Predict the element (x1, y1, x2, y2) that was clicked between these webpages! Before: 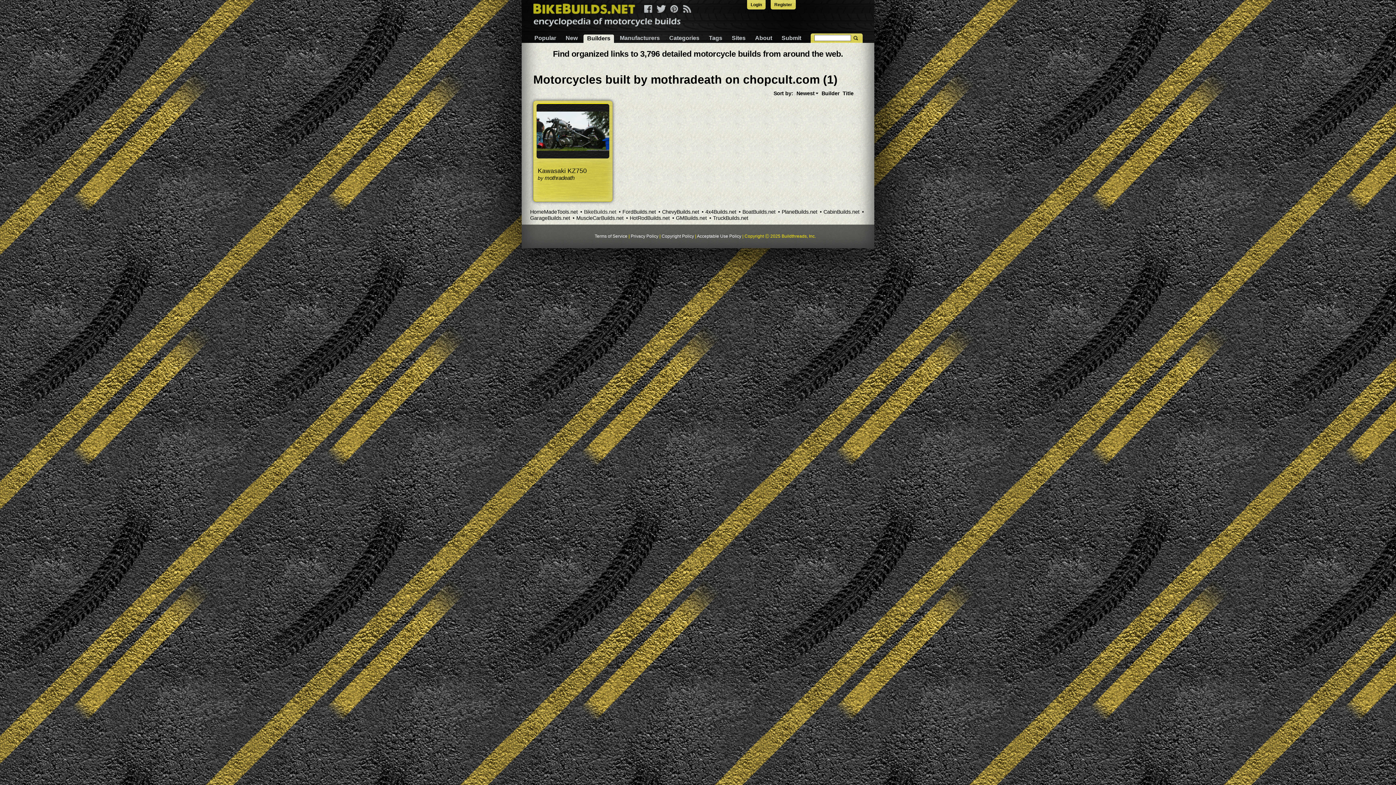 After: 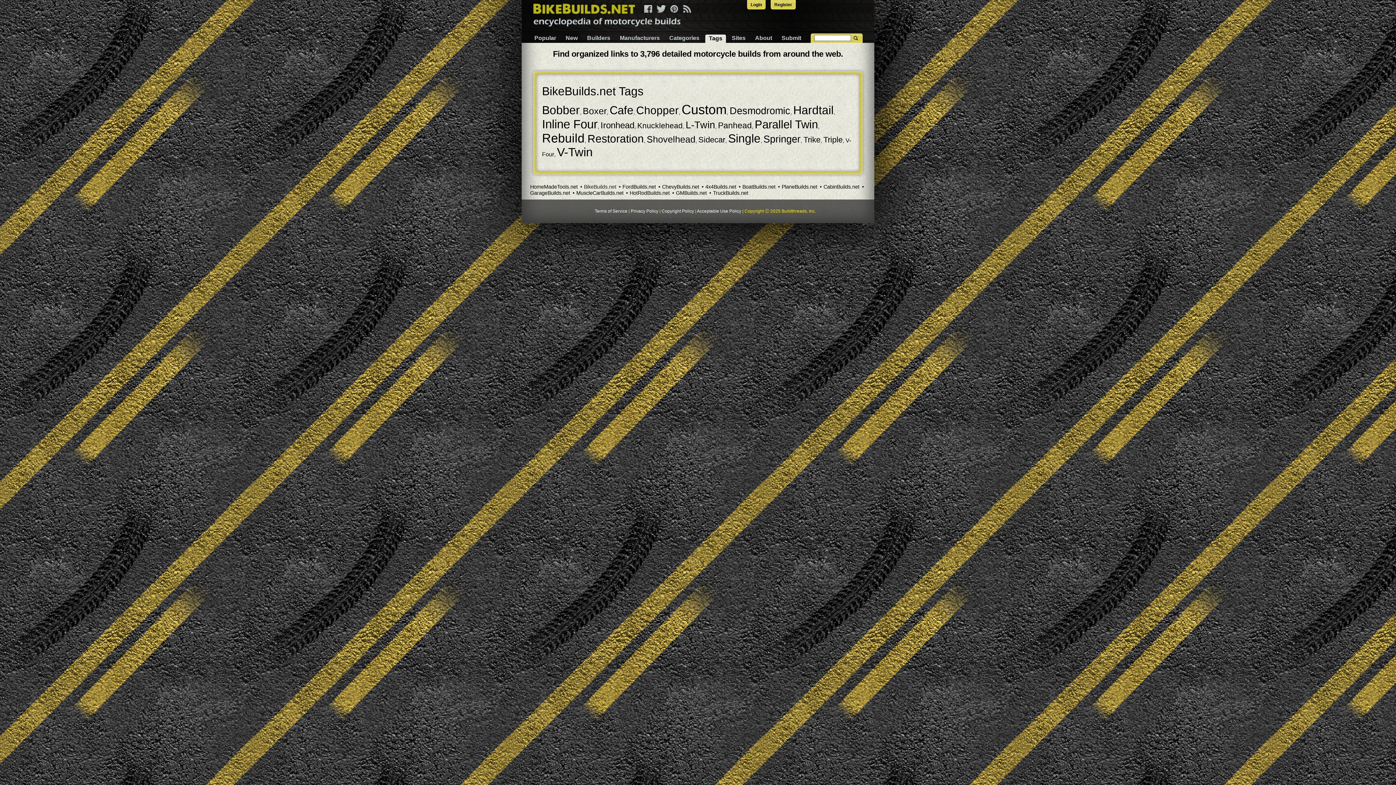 Action: label: Tags bbox: (705, 34, 726, 42)